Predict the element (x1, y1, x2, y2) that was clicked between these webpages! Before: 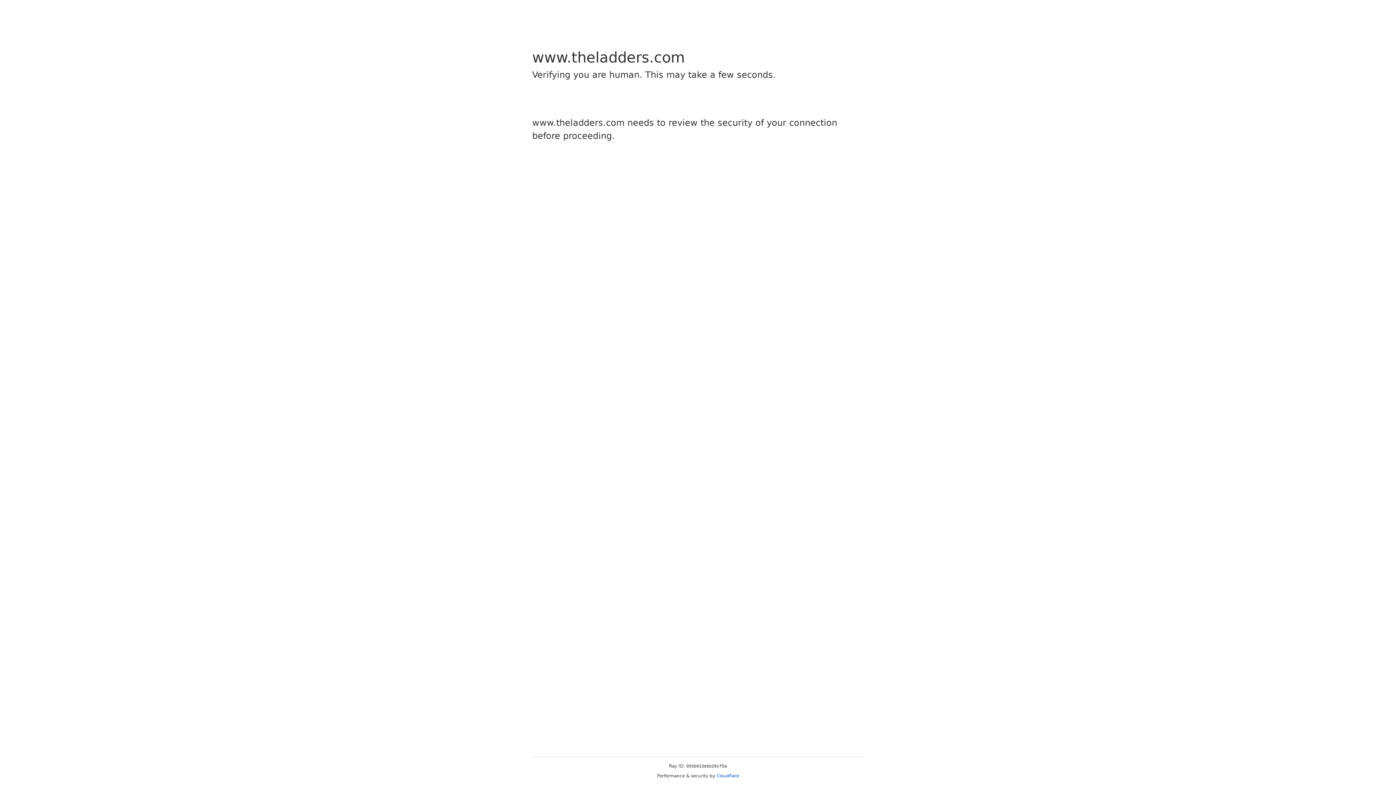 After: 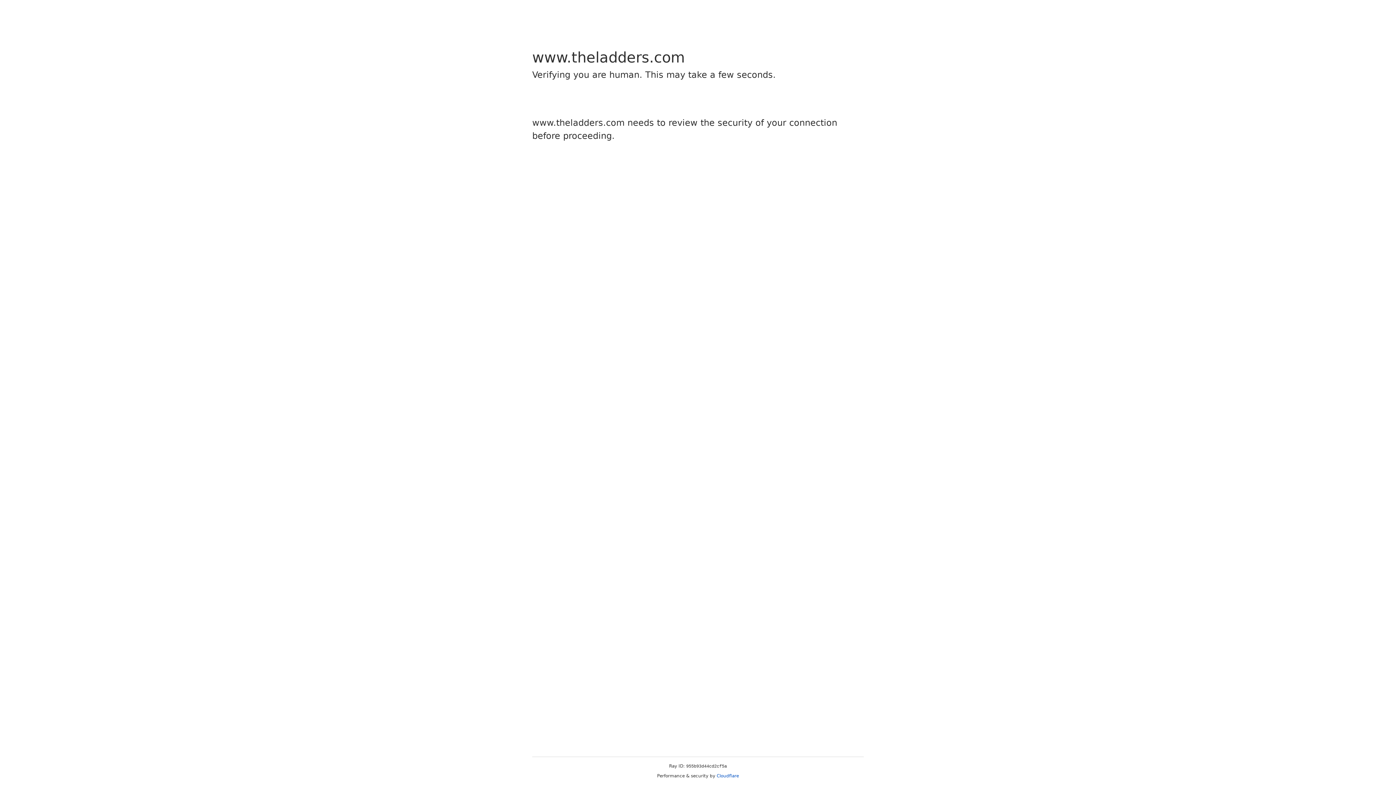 Action: label: Cloudflare bbox: (716, 773, 739, 778)